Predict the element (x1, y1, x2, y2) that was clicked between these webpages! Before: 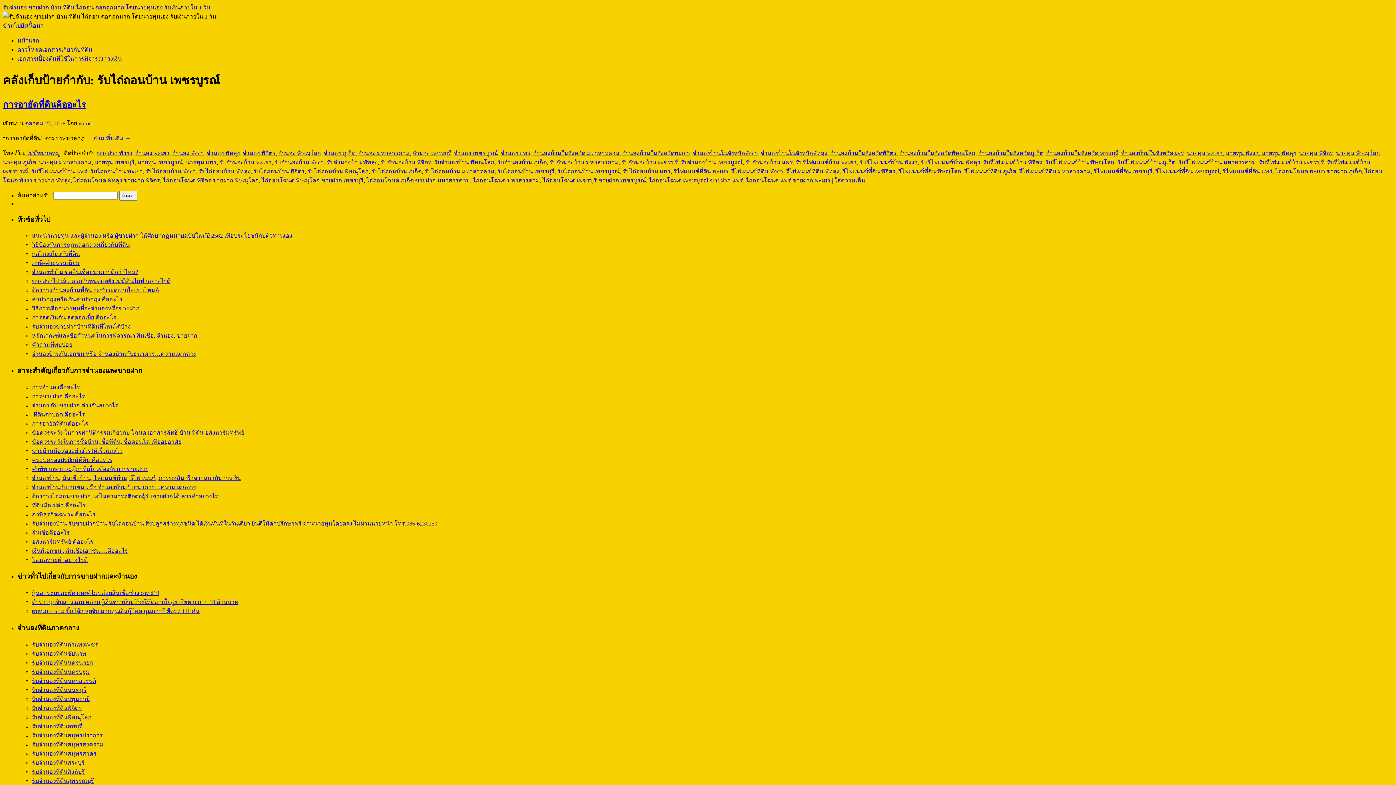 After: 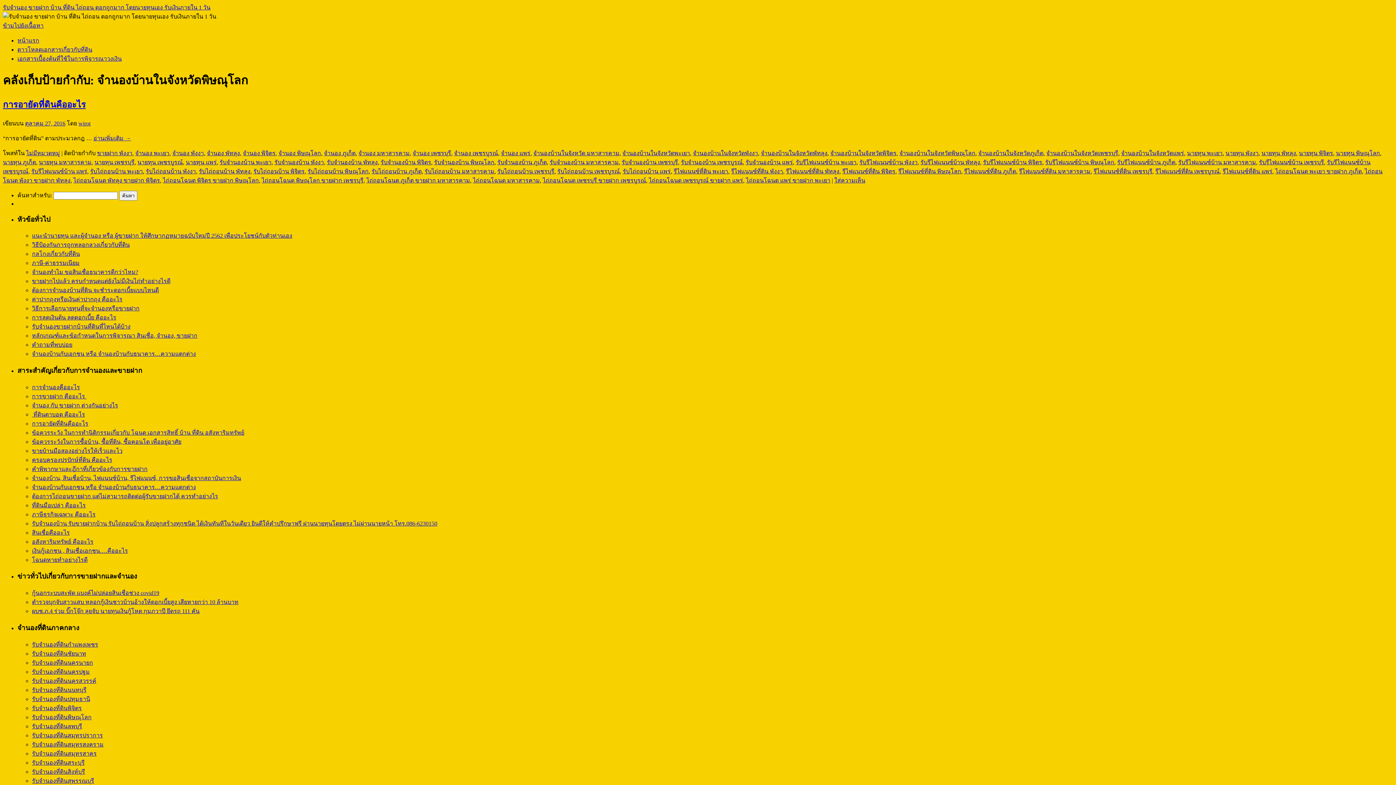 Action: bbox: (899, 150, 975, 156) label: จำนองบ้านในจังหวัดพิษณุโลก